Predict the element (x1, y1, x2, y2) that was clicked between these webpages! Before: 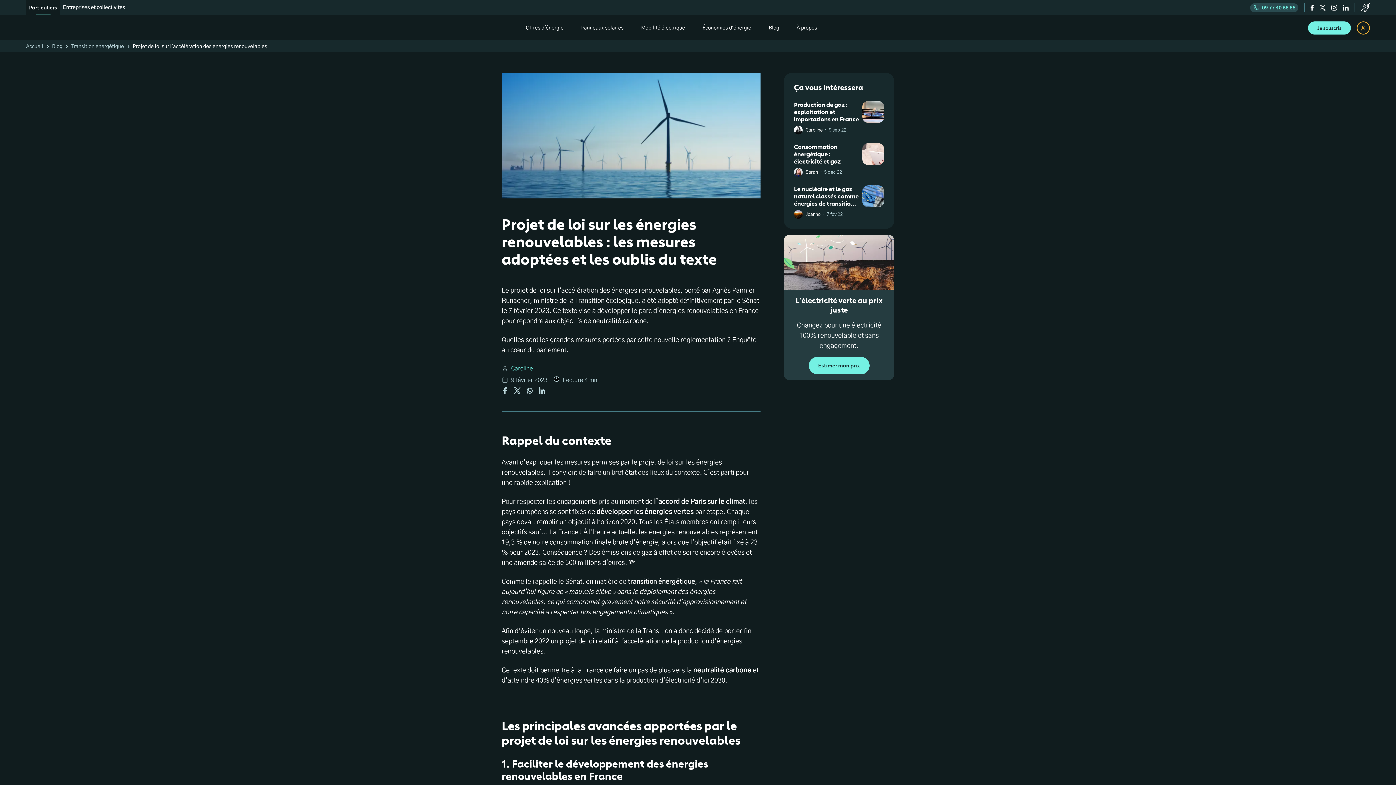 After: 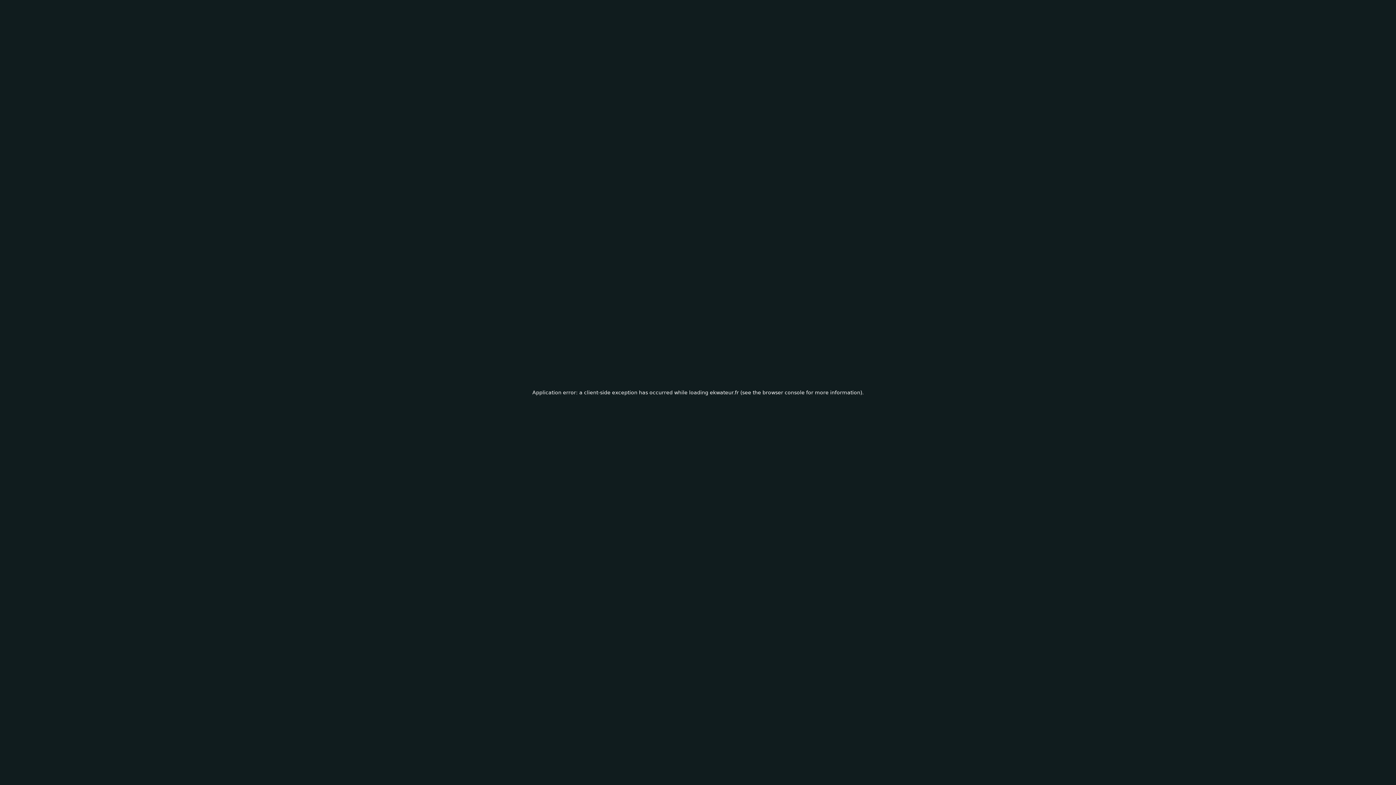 Action: label: Blog bbox: (764, 19, 783, 35)